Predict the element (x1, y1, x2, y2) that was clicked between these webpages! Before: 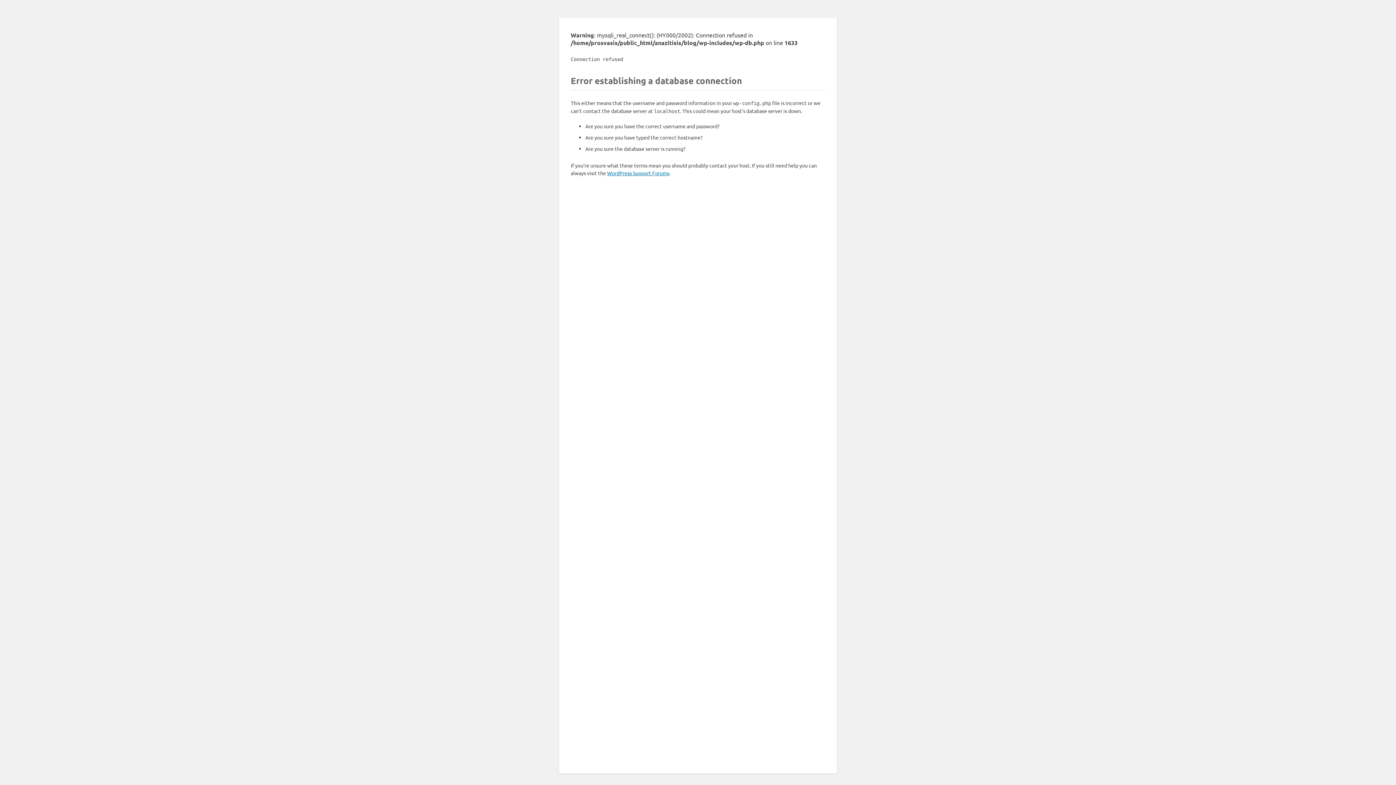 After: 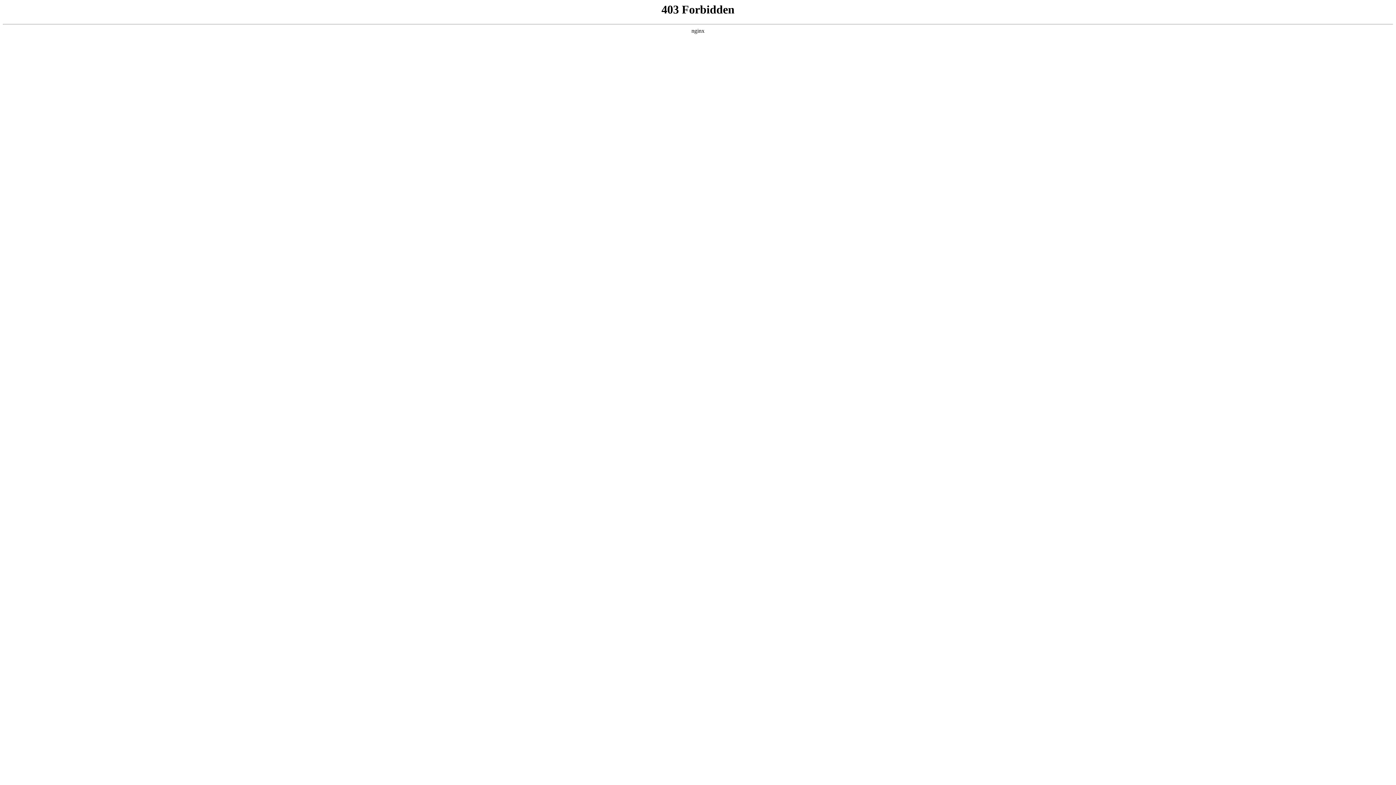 Action: bbox: (607, 169, 669, 176) label: WordPress Support Forums